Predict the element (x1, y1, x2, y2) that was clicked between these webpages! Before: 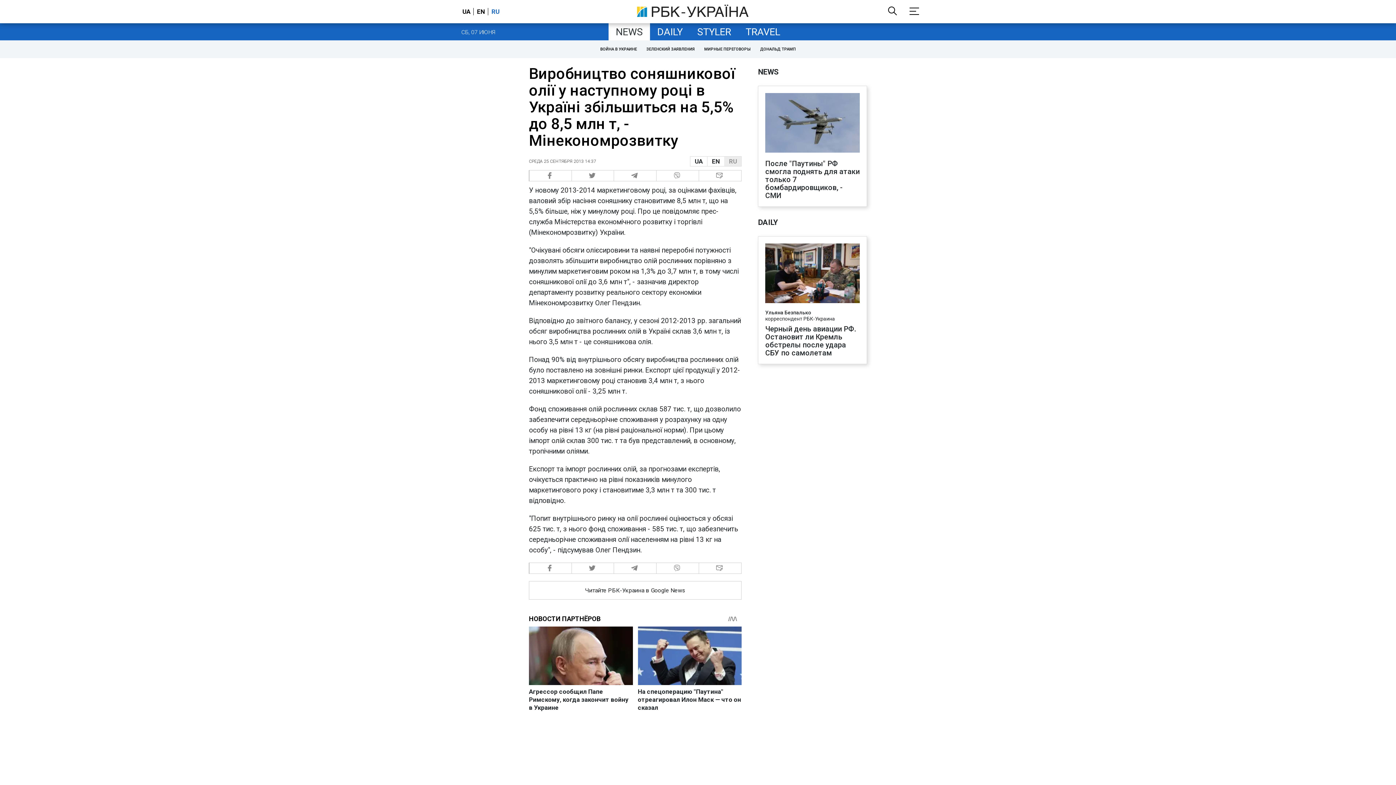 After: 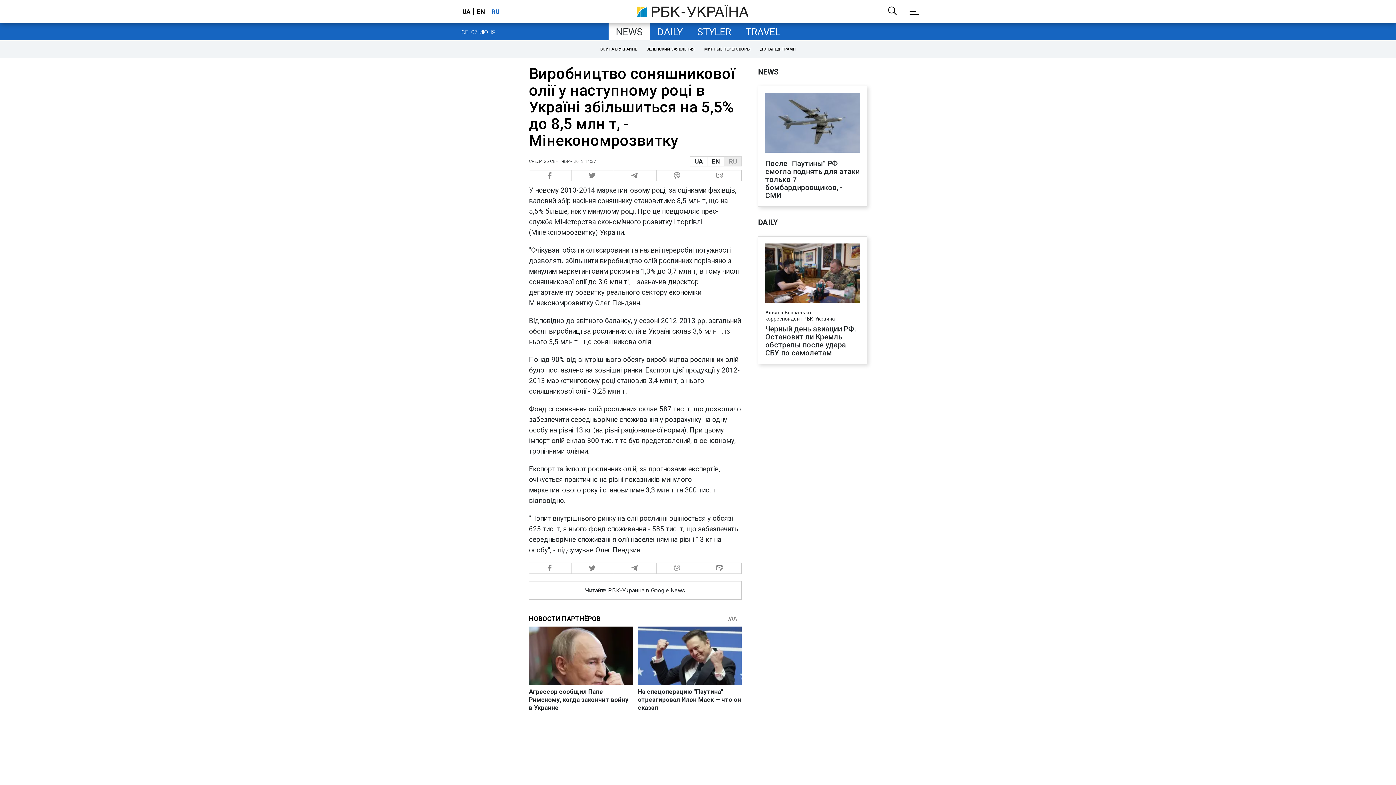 Action: label: Читайте РБК-Украина в Google News bbox: (529, 581, 741, 600)